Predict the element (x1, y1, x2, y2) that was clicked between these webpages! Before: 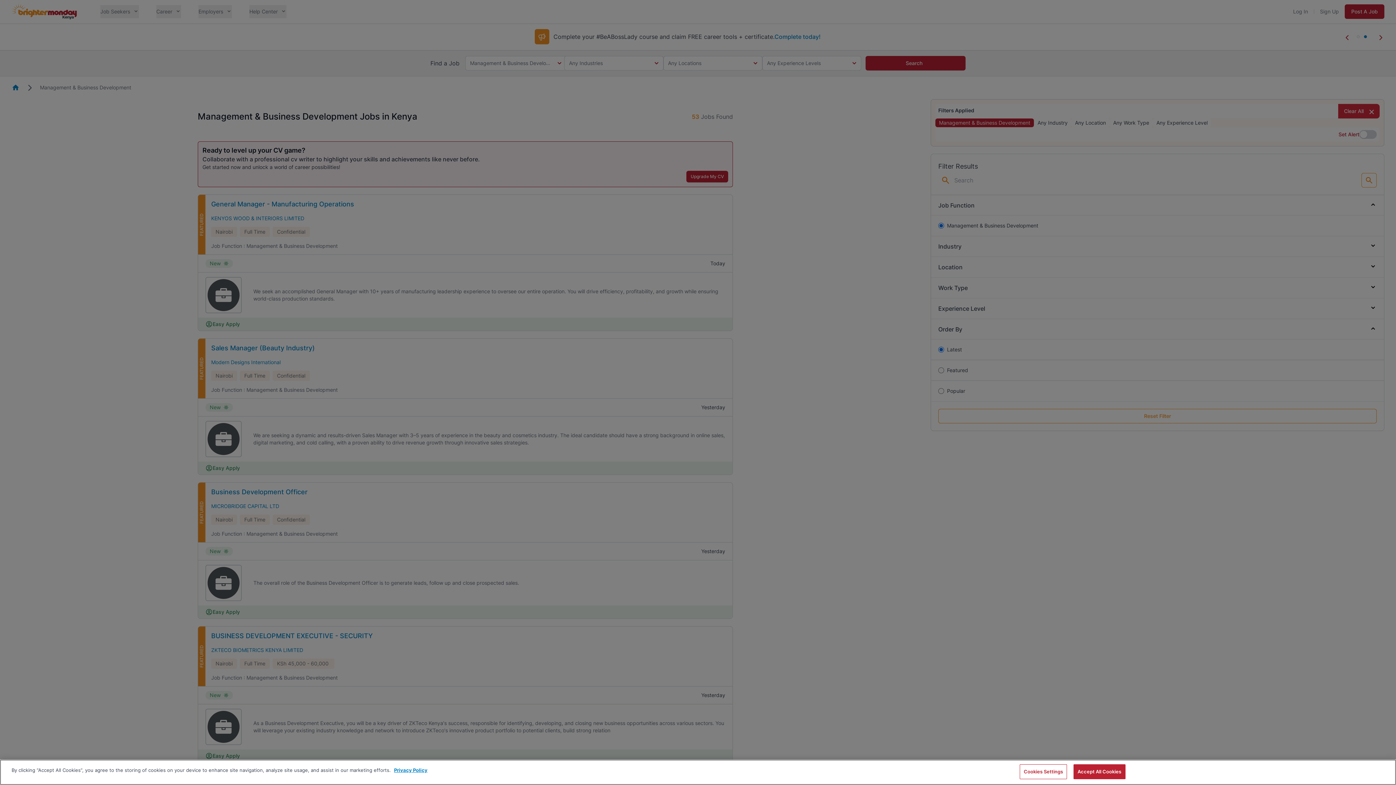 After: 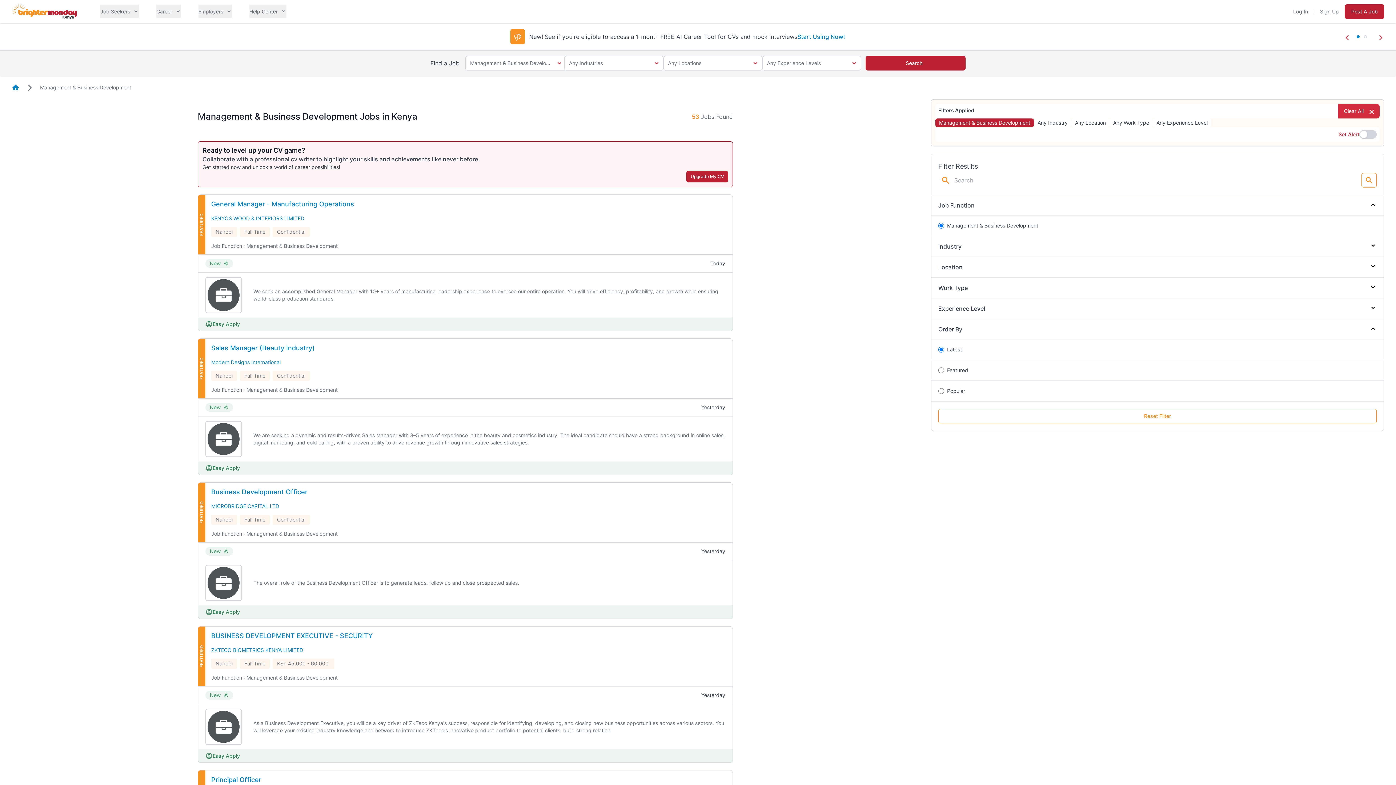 Action: label: Accept All Cookies bbox: (1073, 764, 1125, 779)